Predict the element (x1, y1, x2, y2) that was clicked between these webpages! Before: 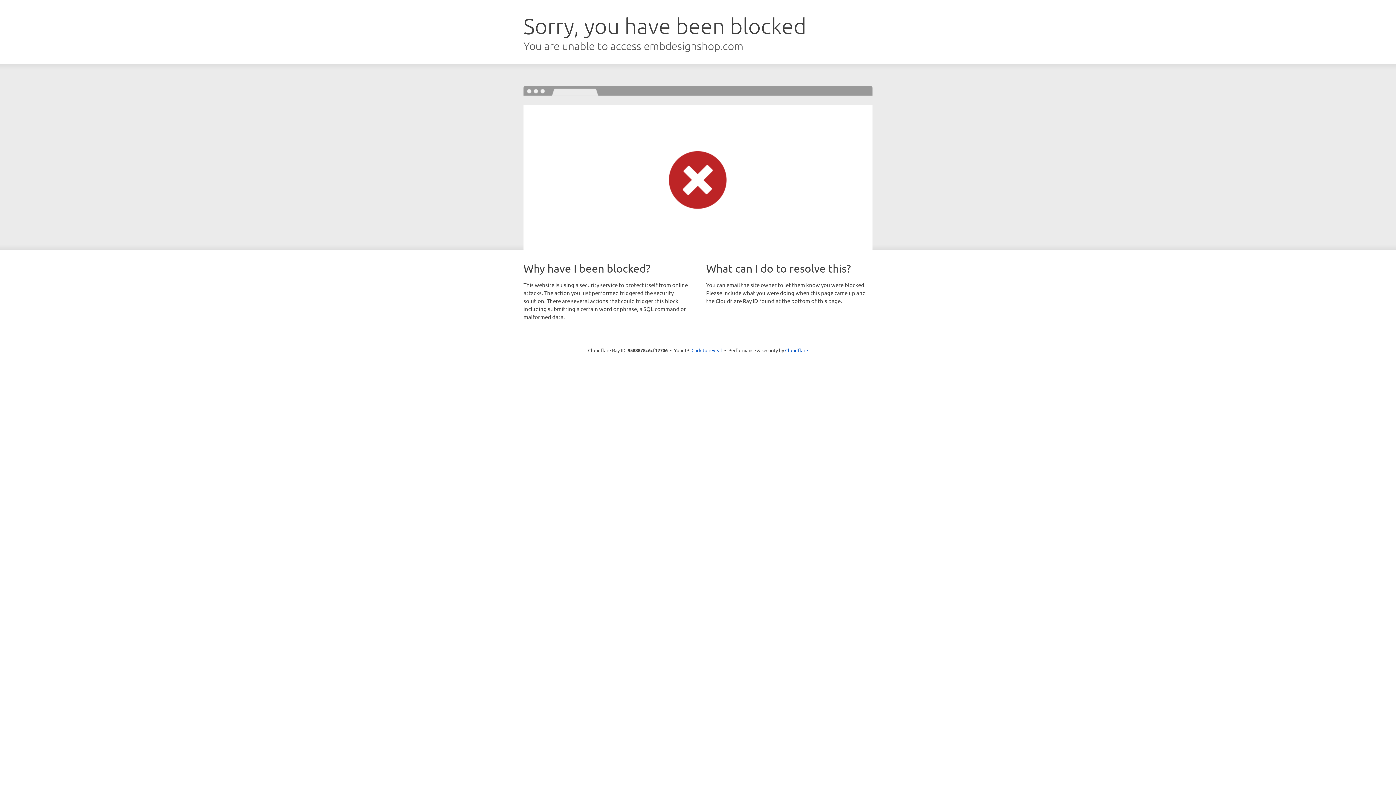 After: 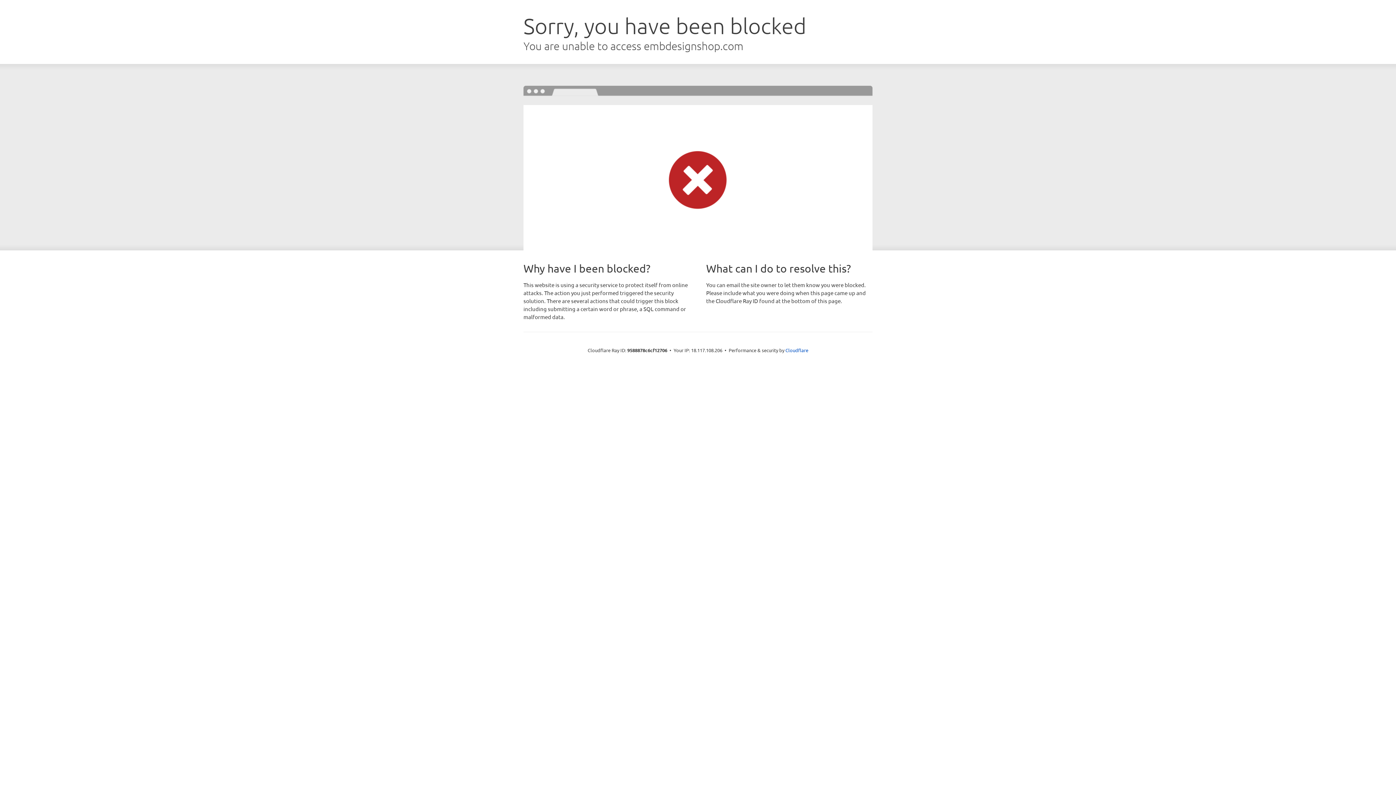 Action: label: Click to reveal bbox: (691, 346, 722, 353)